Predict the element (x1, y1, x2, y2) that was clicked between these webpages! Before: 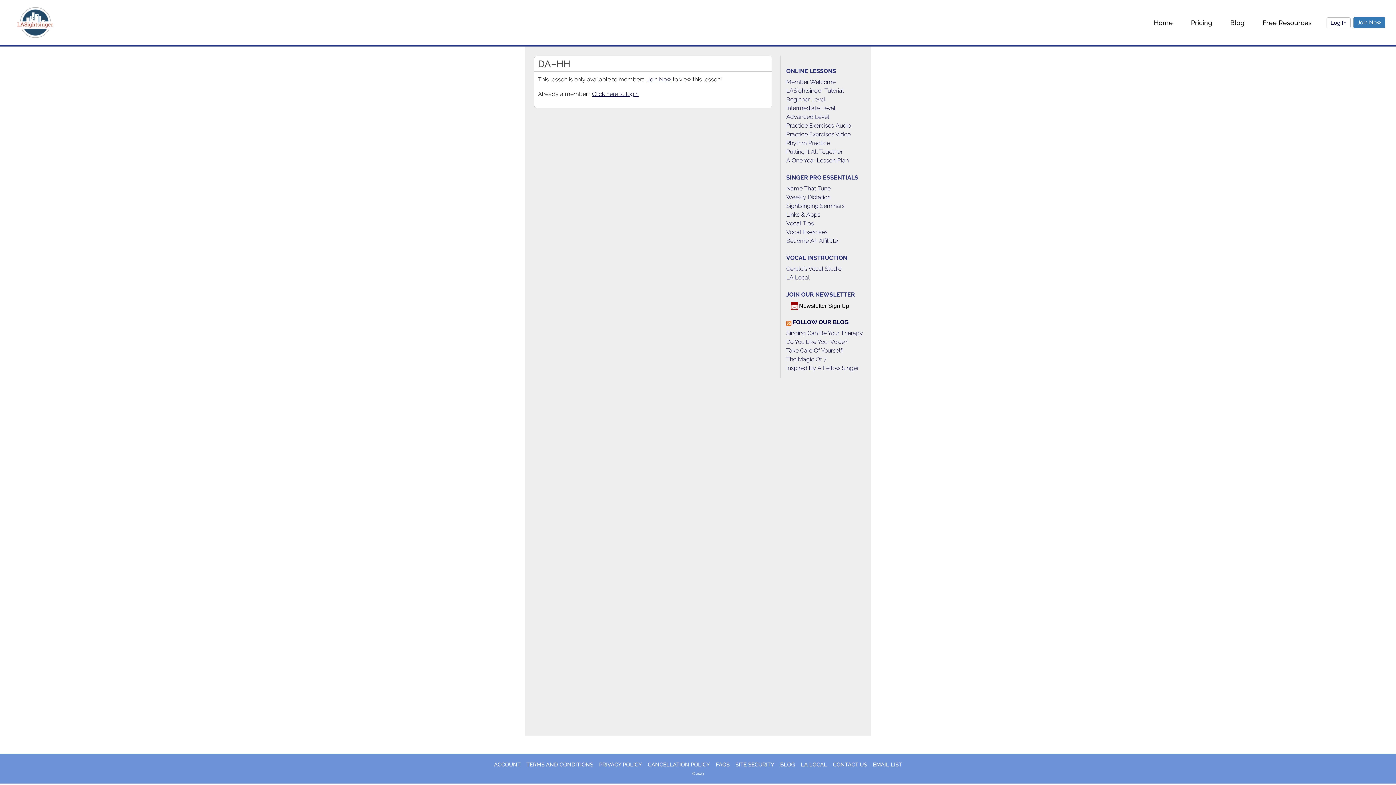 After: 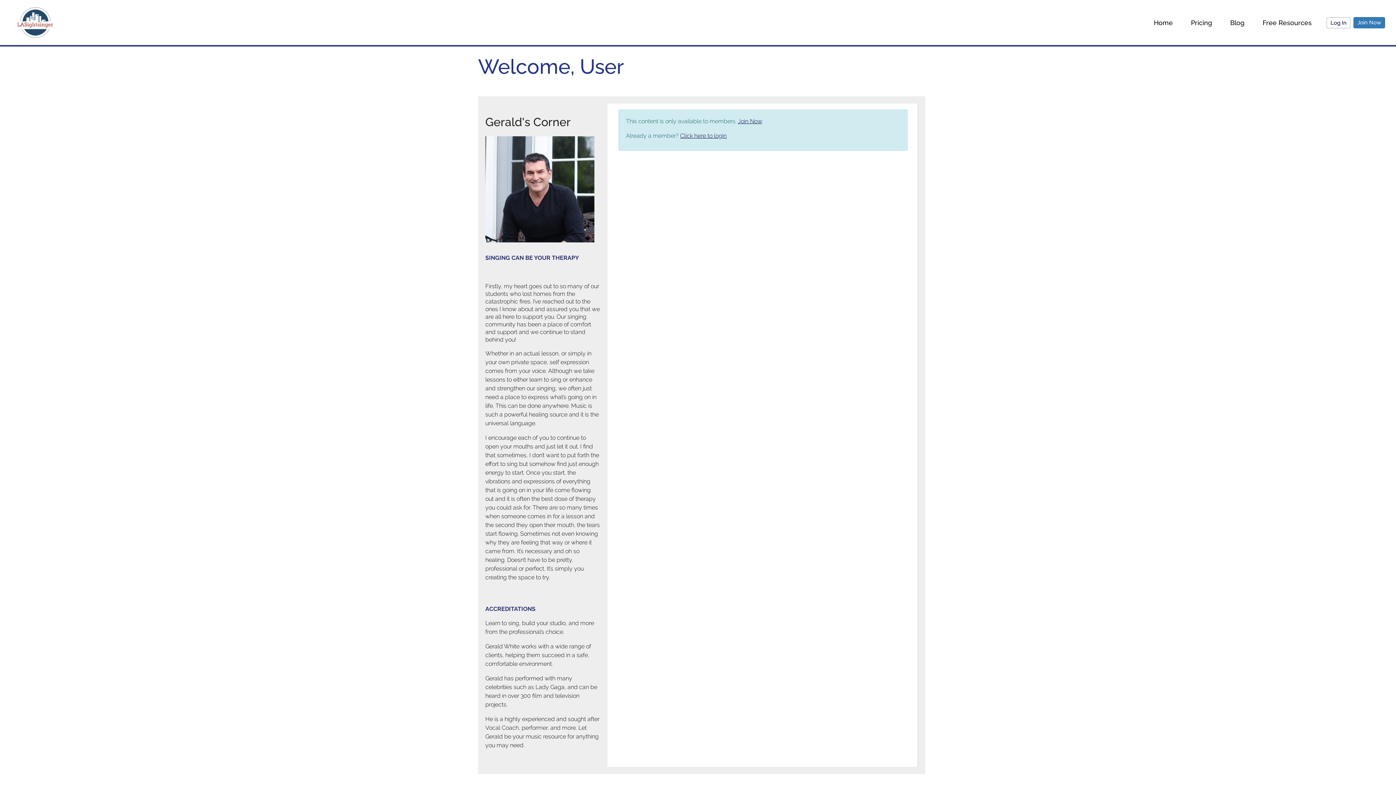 Action: label: Member Welcome bbox: (786, 77, 868, 86)